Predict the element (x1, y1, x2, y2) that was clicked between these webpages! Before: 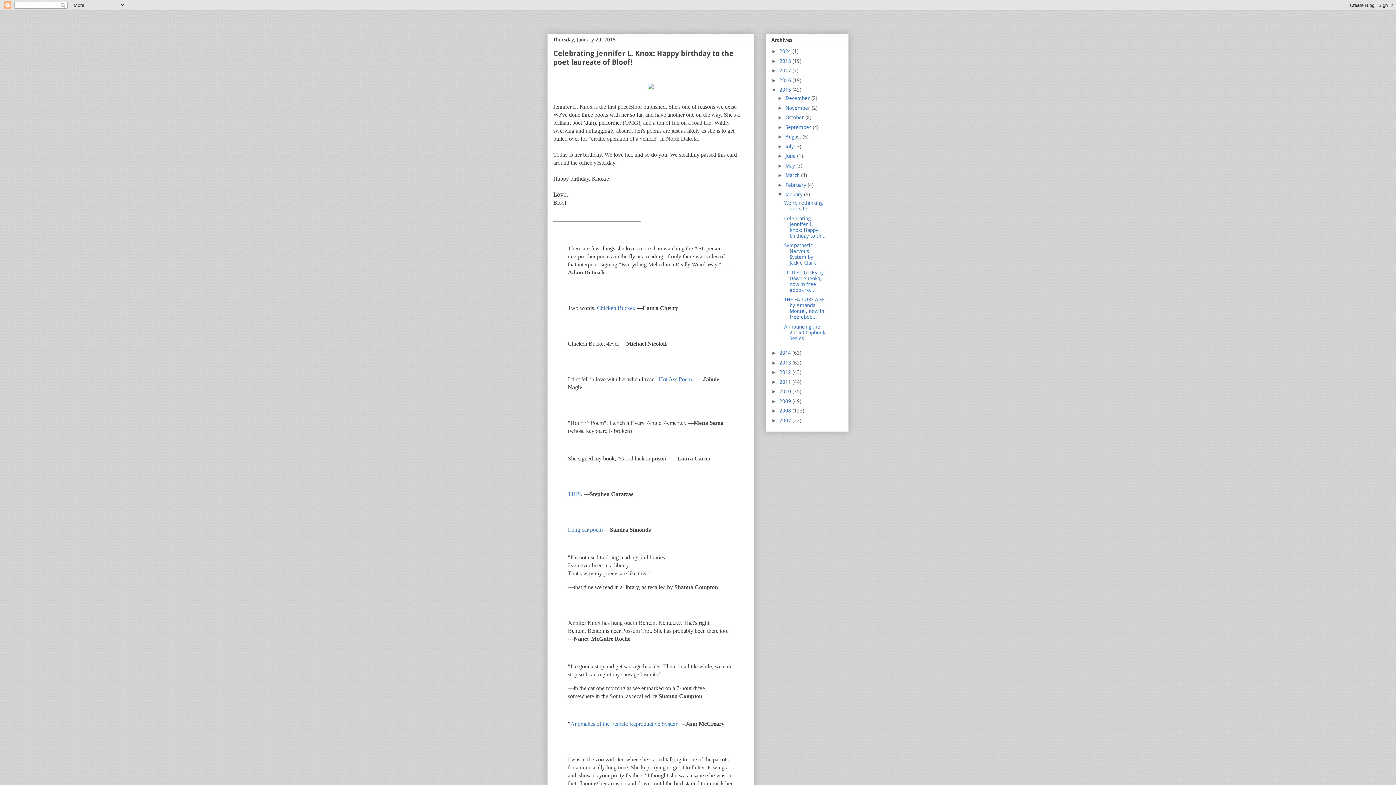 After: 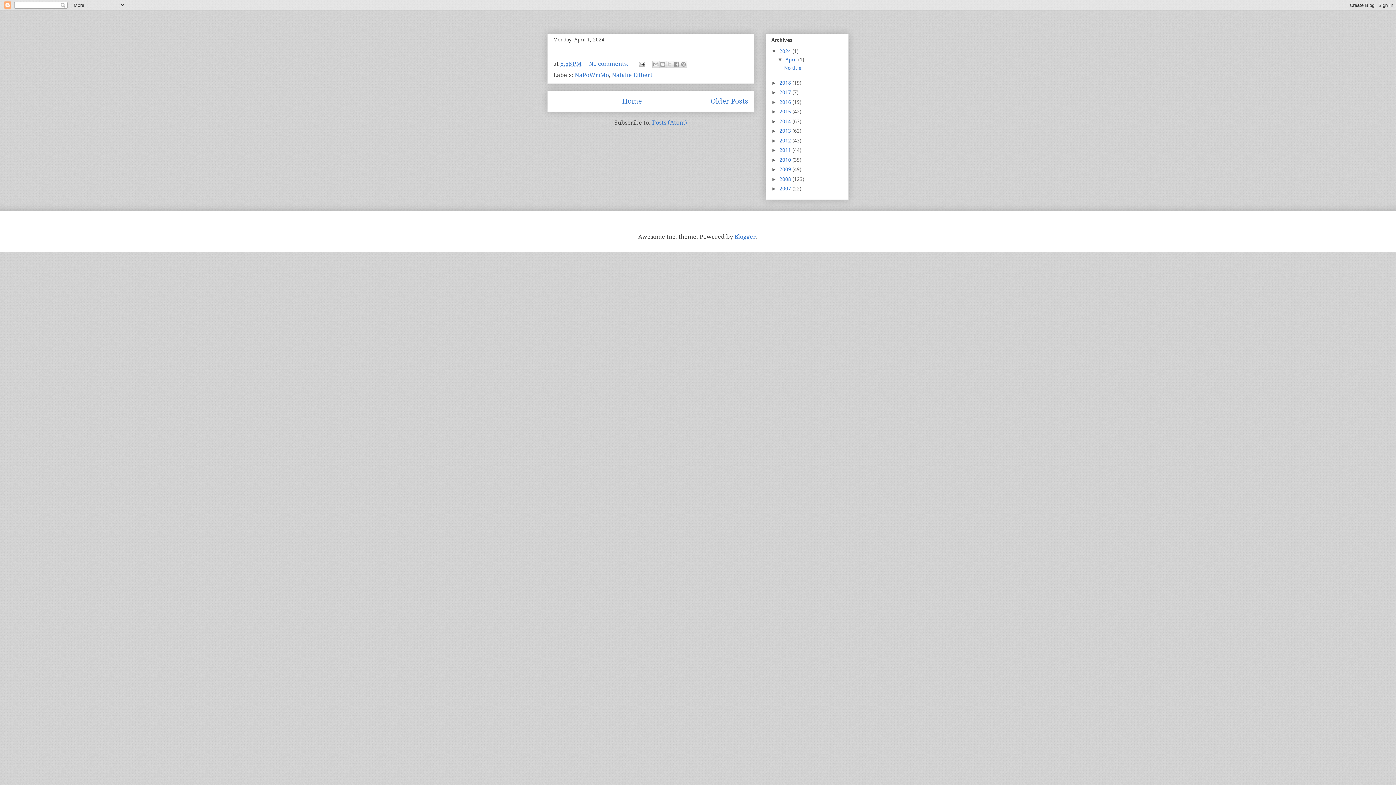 Action: bbox: (547, 18, 552, 19) label: bloof books: news